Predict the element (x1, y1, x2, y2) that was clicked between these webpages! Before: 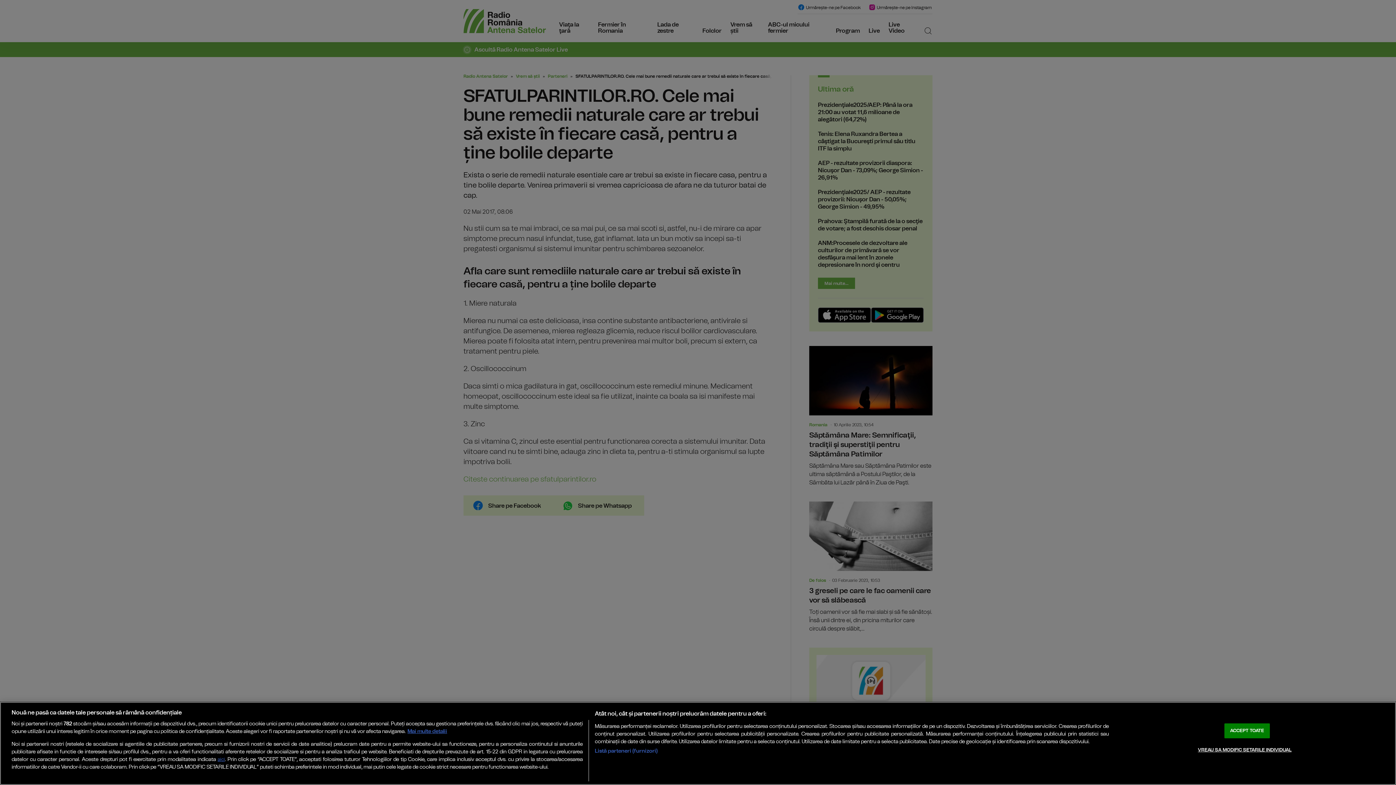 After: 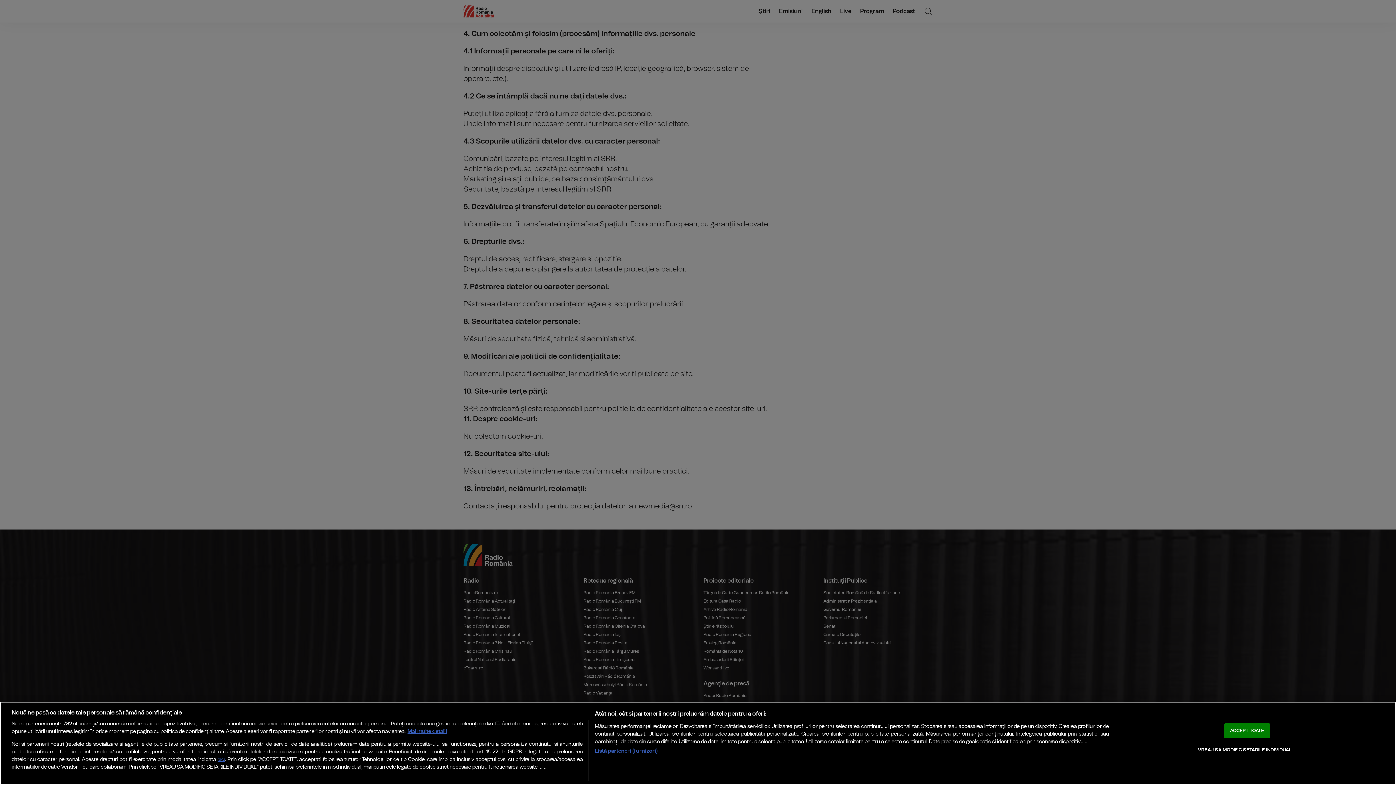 Action: label: aici bbox: (217, 757, 224, 762)